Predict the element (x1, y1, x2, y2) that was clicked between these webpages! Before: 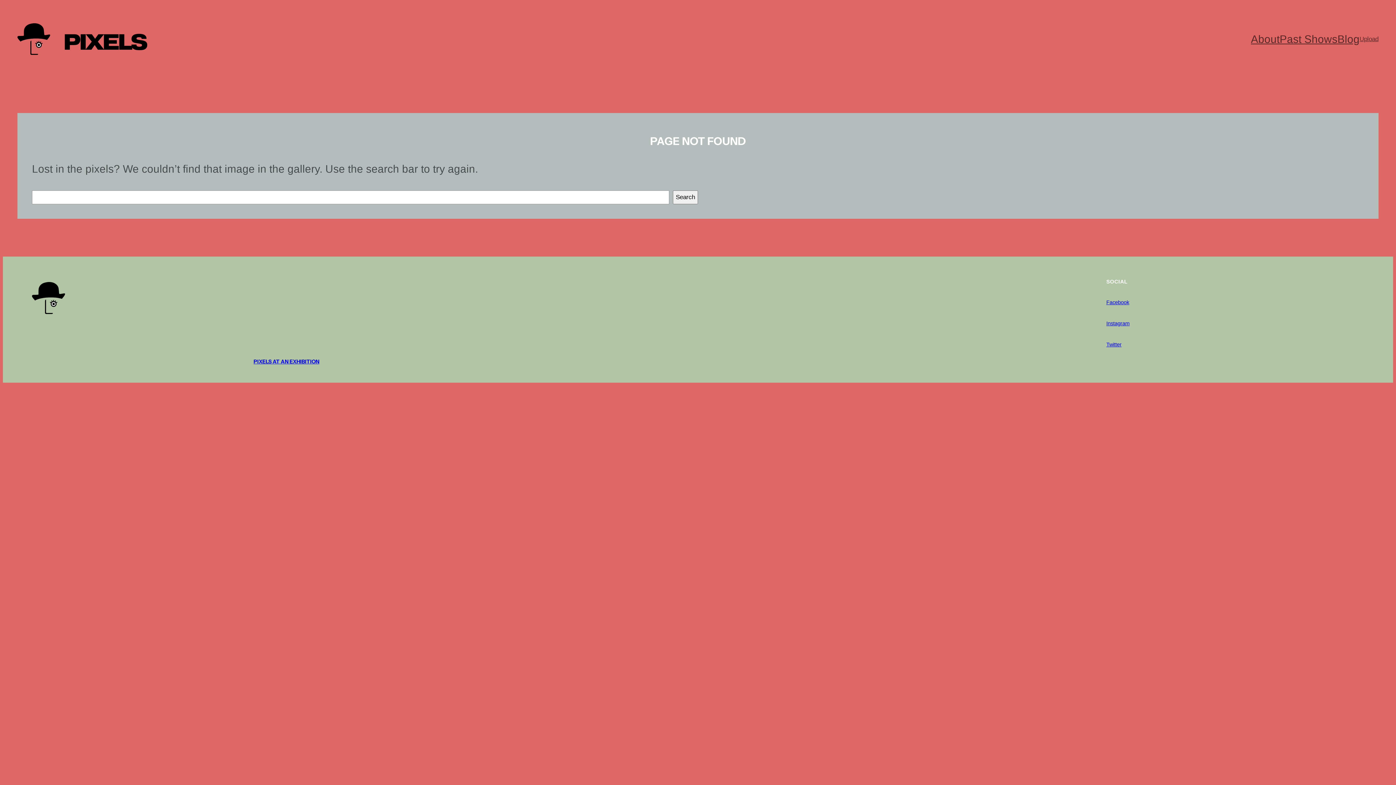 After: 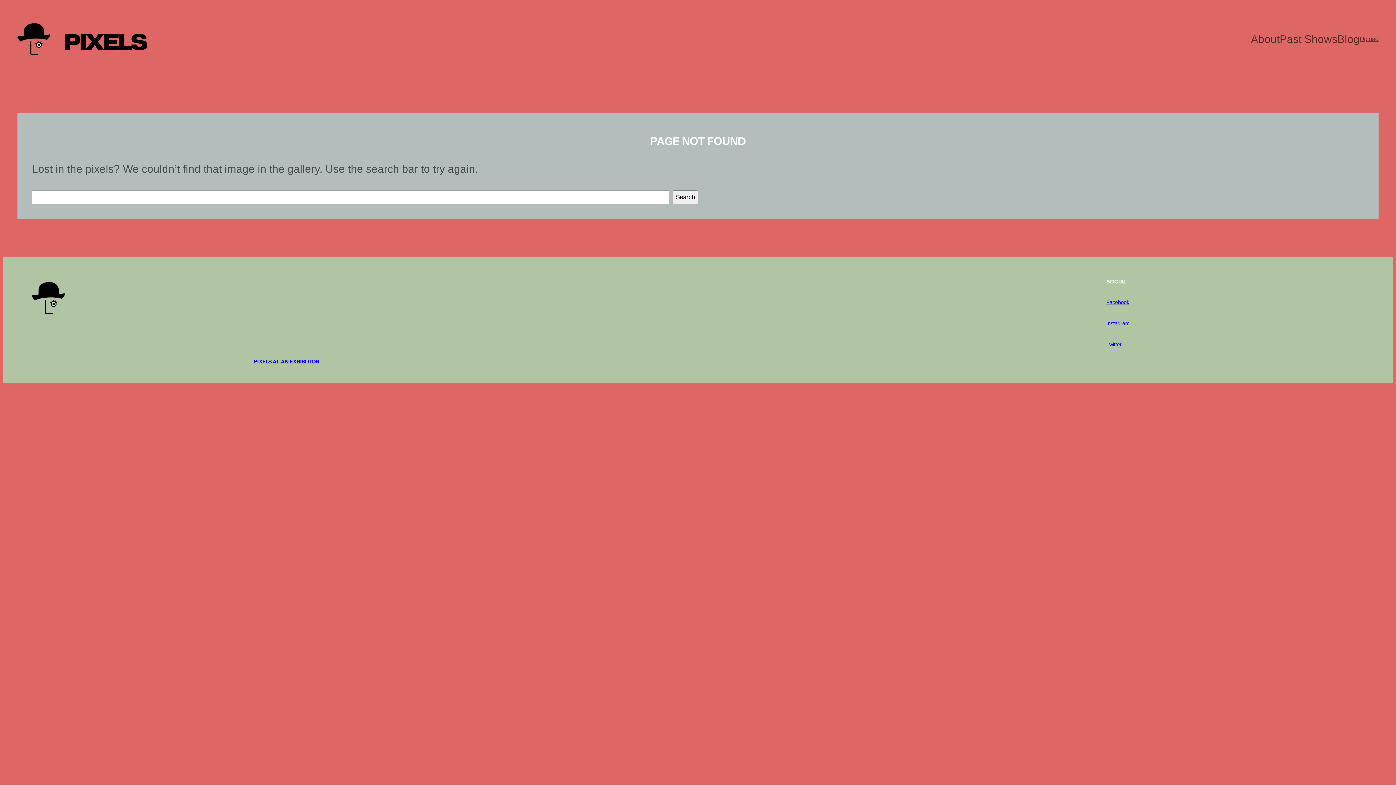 Action: label: Facebook bbox: (1106, 299, 1129, 305)